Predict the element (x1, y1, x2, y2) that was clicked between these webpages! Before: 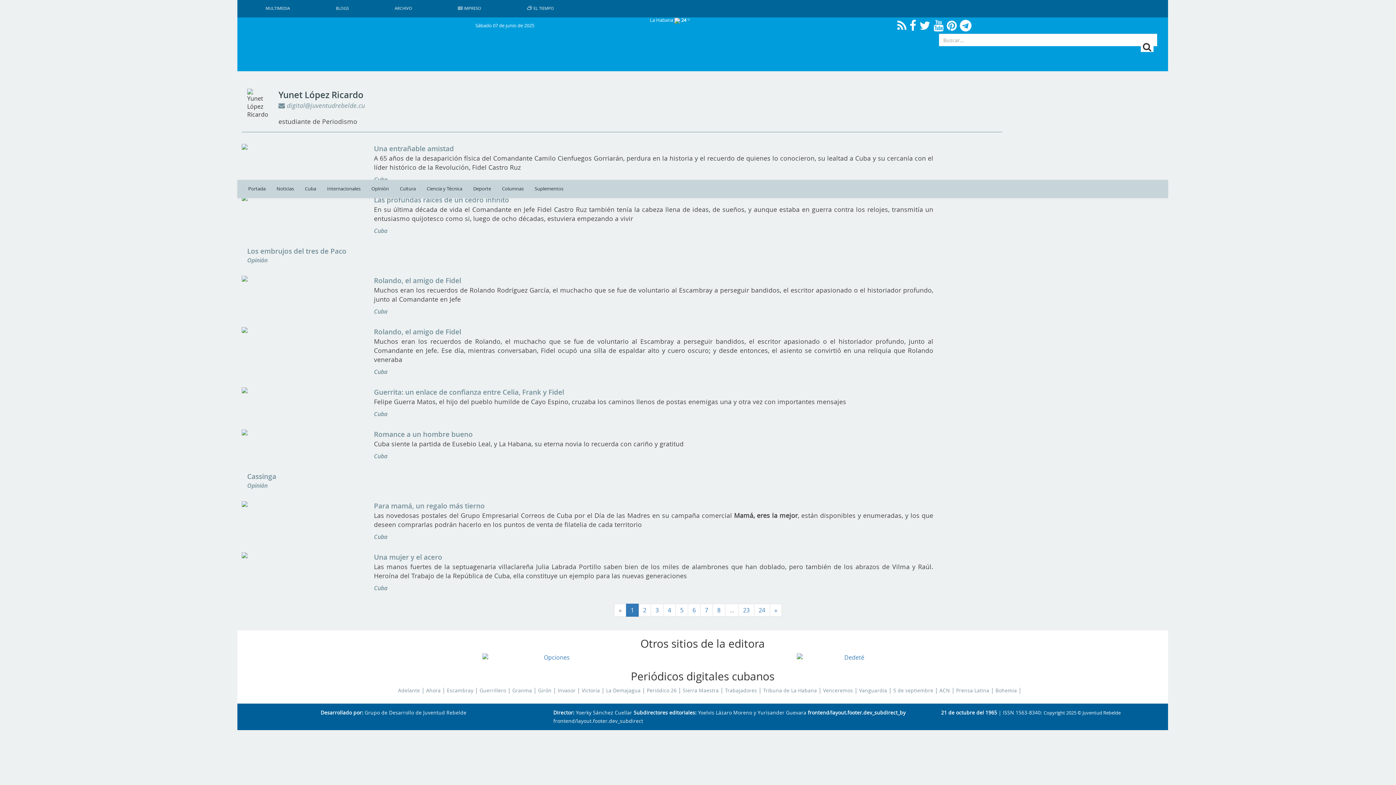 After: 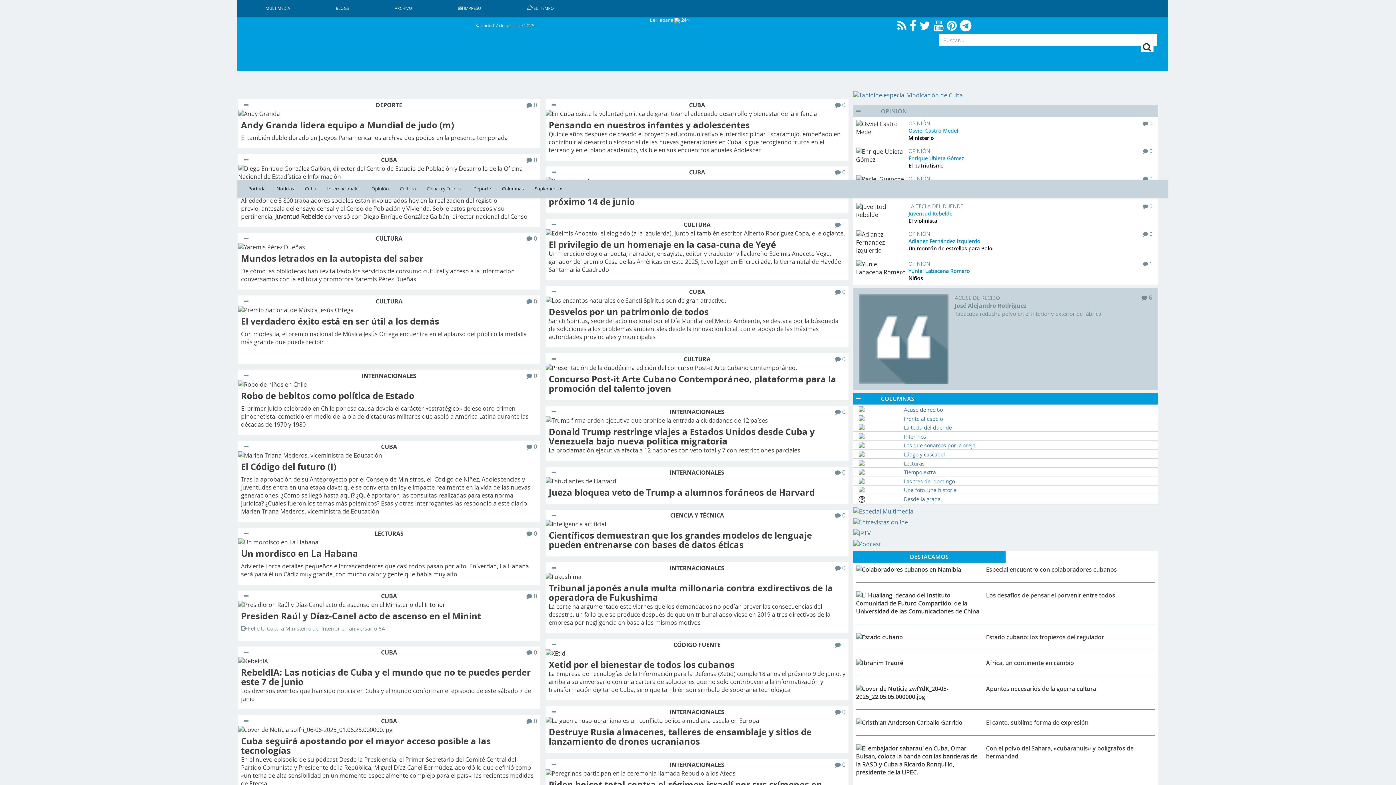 Action: label: Portada bbox: (242, 180, 271, 198)